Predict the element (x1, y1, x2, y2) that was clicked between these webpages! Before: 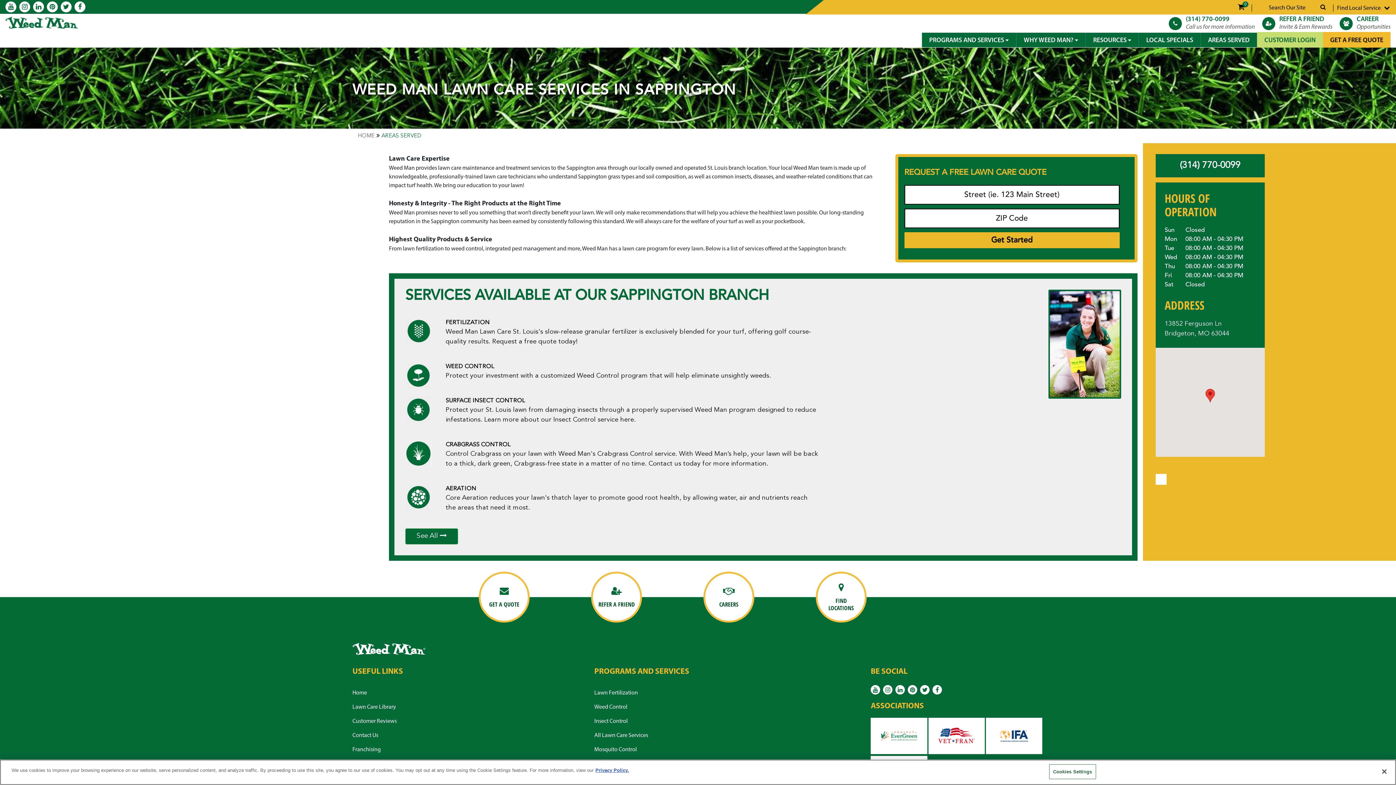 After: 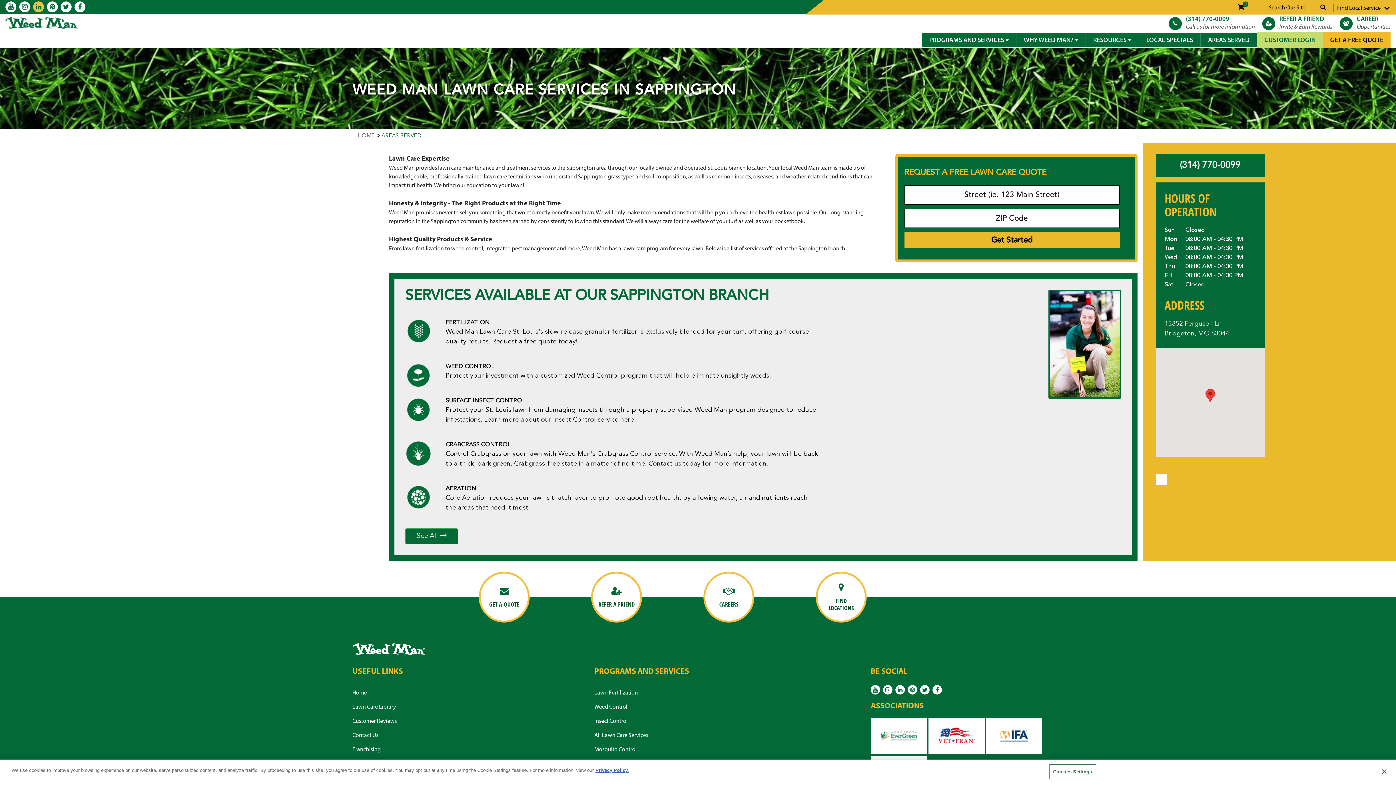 Action: bbox: (33, 1, 44, 12) label: Linkedin